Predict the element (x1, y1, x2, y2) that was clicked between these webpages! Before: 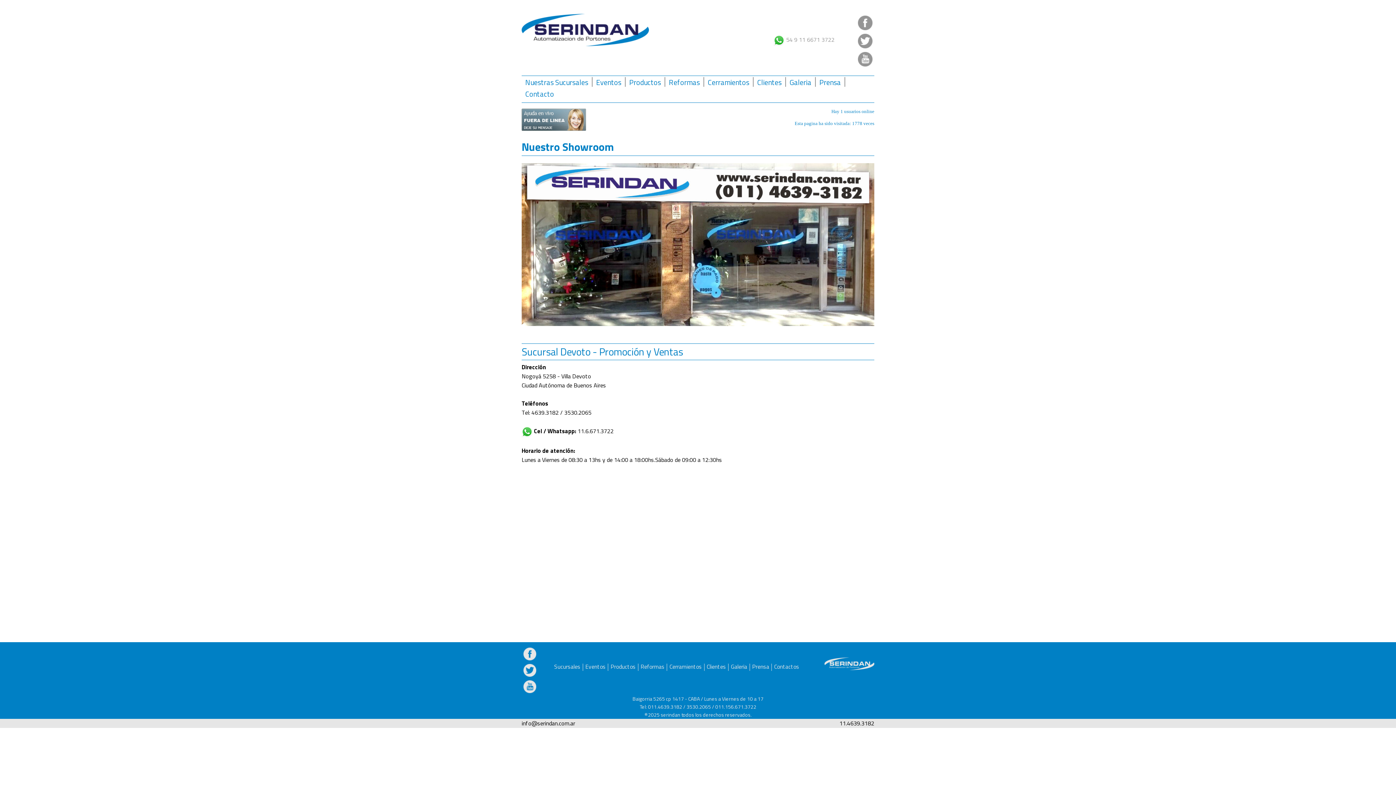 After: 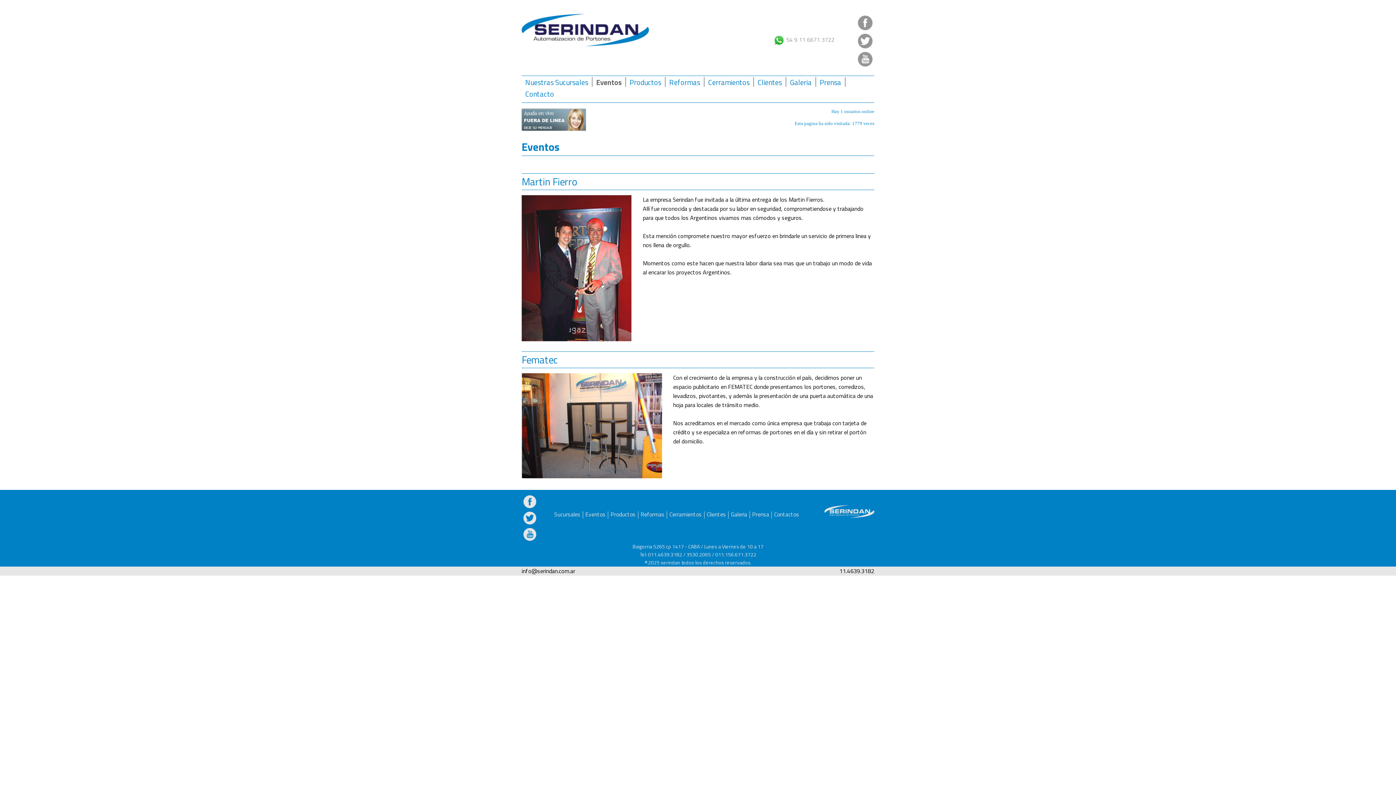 Action: bbox: (583, 662, 608, 671) label: Eventos